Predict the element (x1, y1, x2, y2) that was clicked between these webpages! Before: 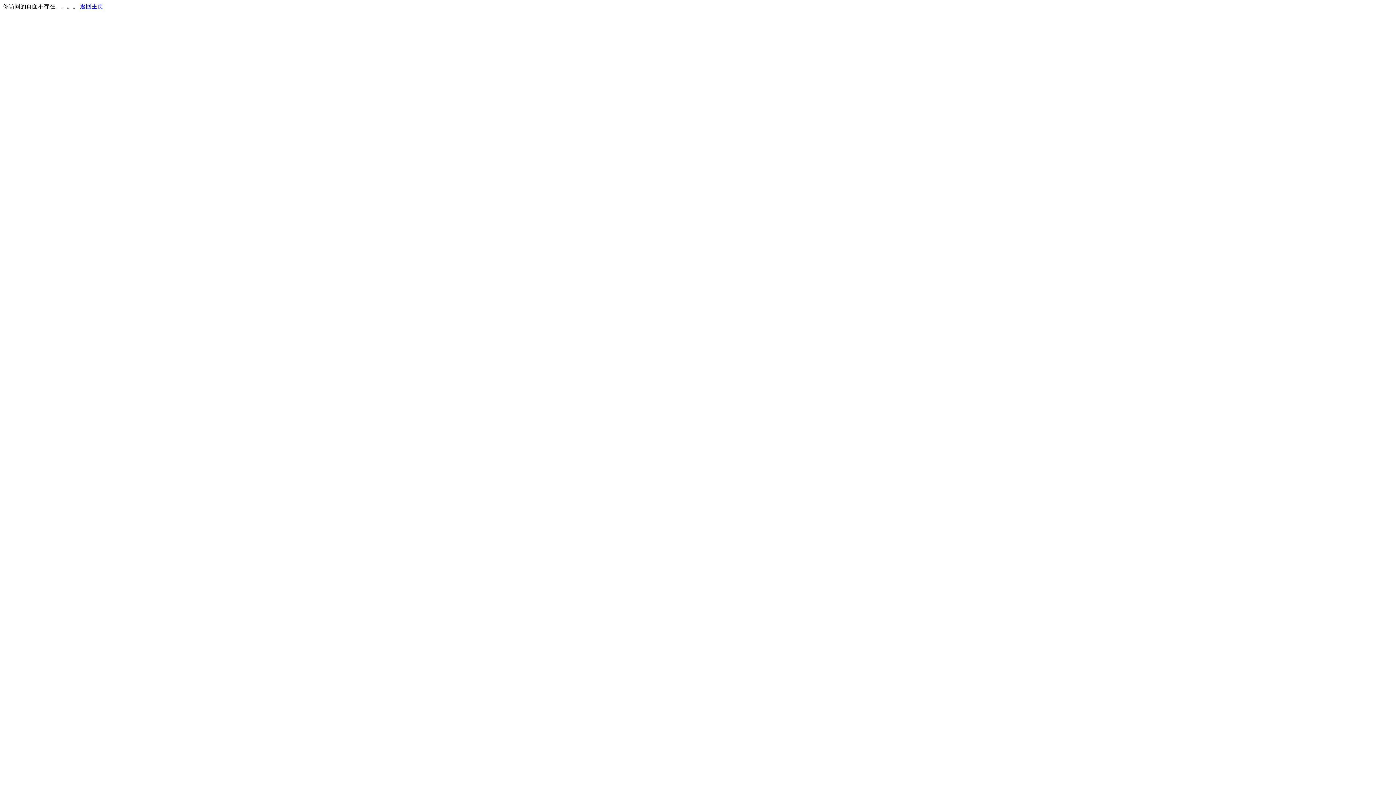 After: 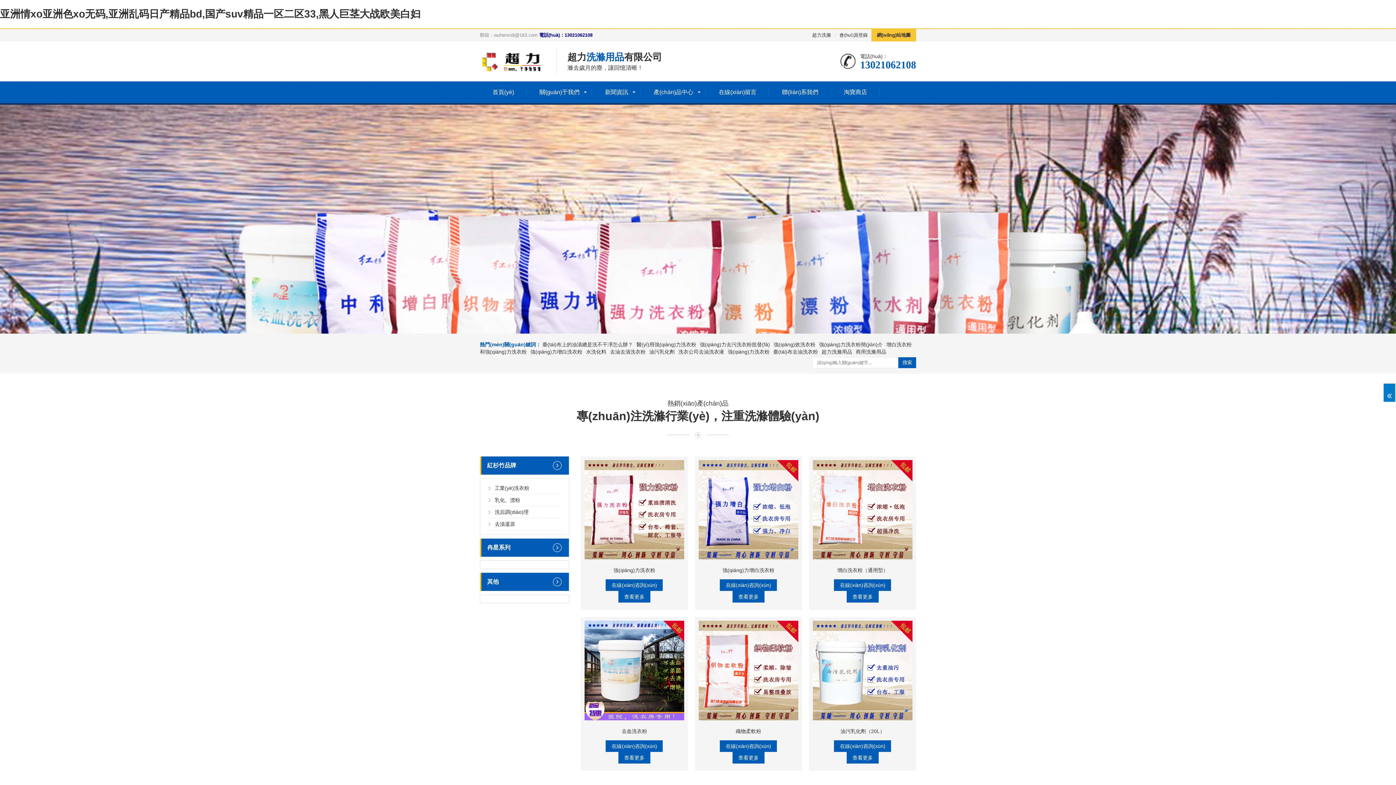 Action: label: 返回主页 bbox: (80, 3, 103, 9)